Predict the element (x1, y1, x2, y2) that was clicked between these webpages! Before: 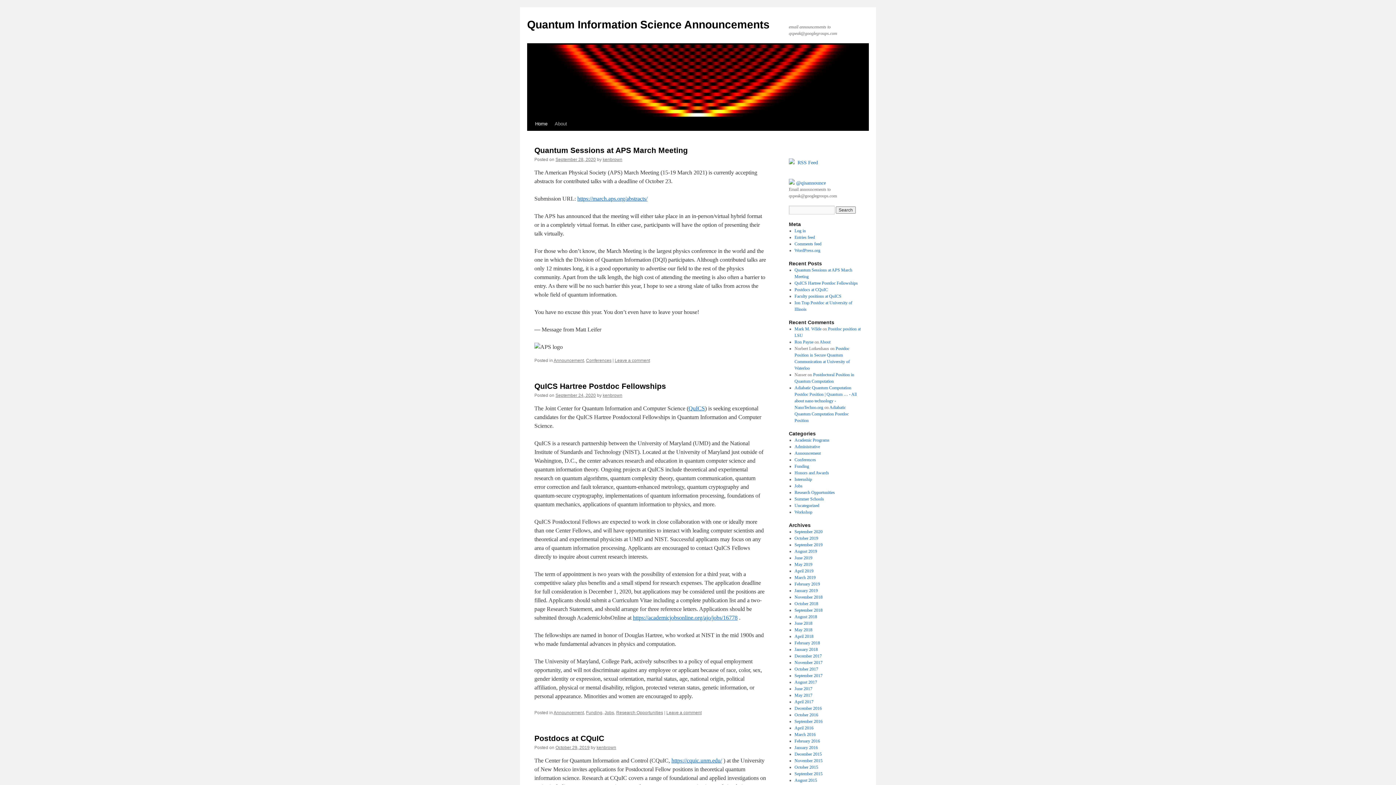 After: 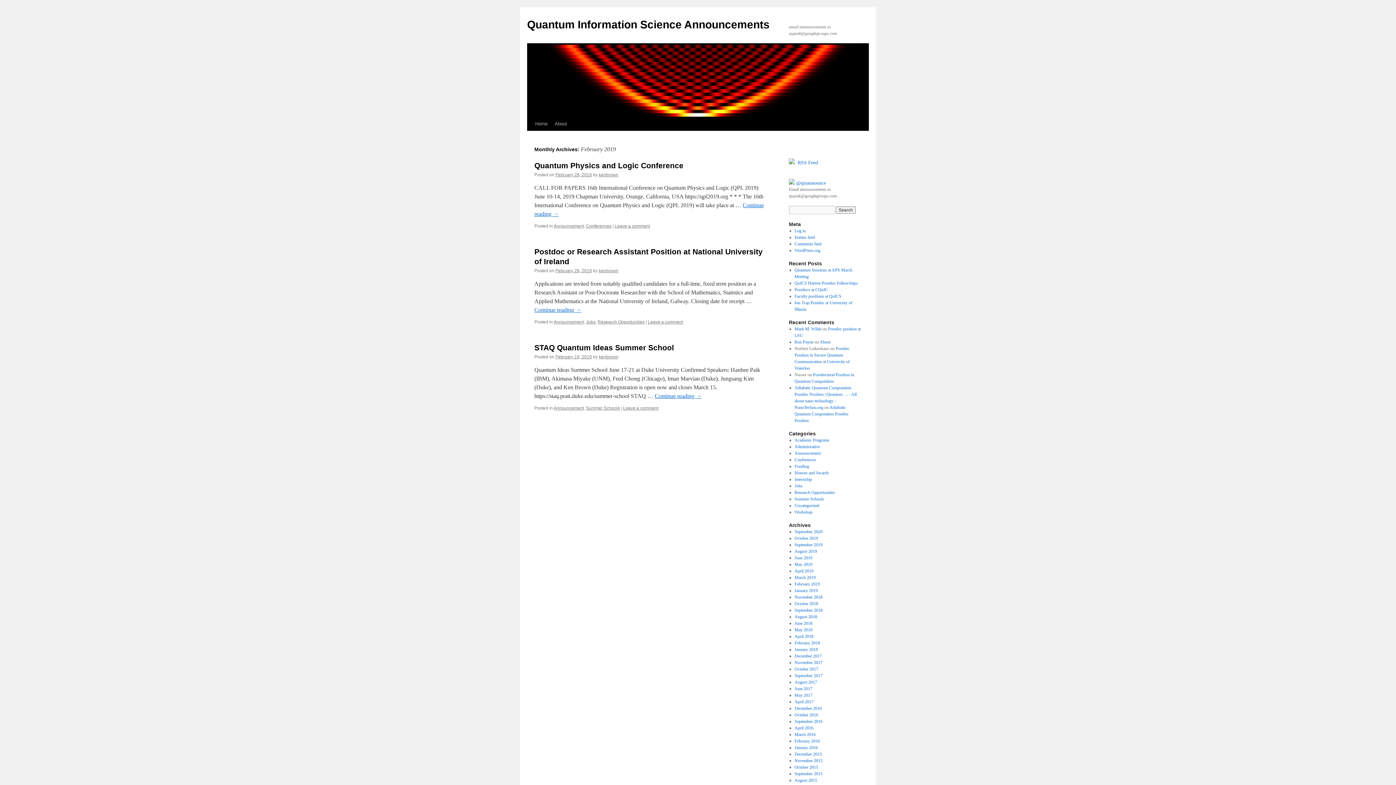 Action: bbox: (794, 581, 820, 586) label: February 2019